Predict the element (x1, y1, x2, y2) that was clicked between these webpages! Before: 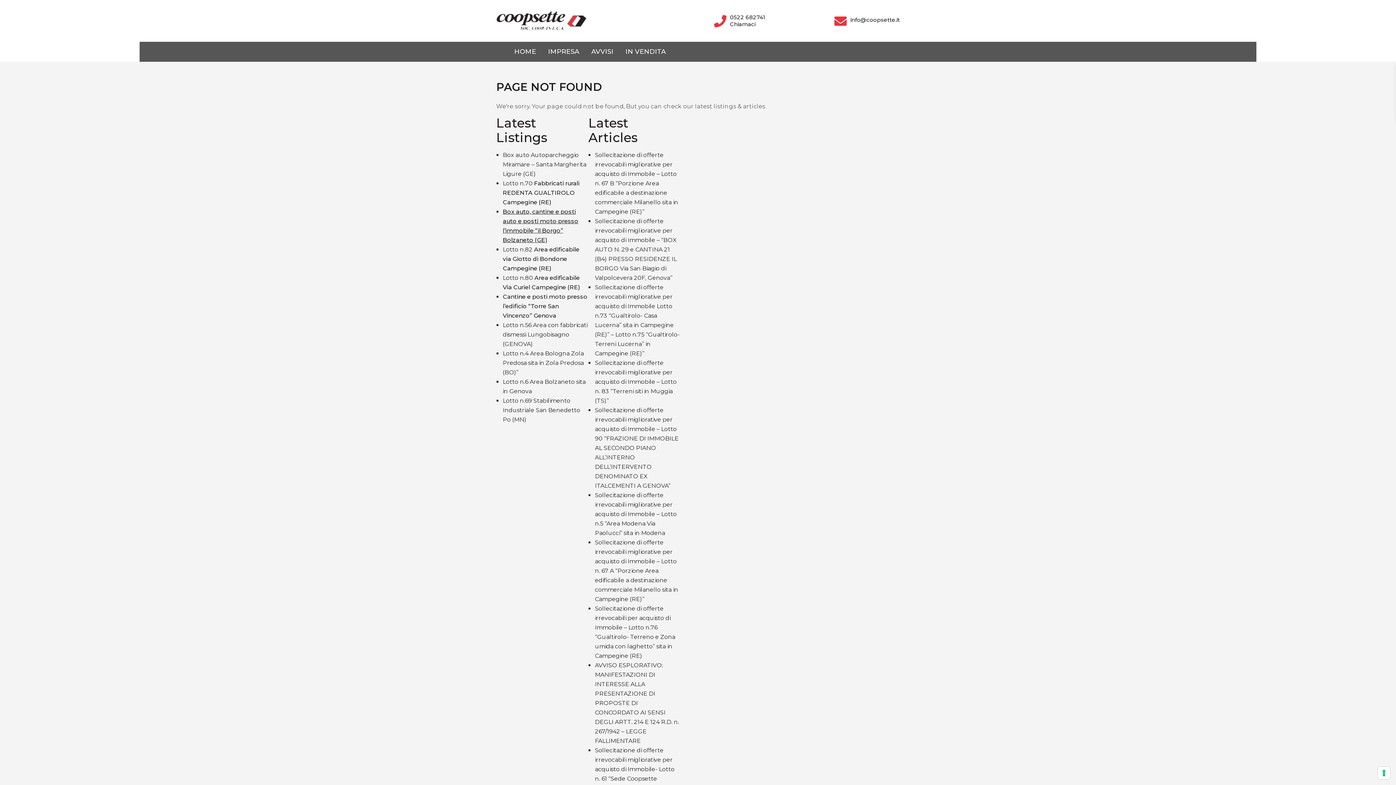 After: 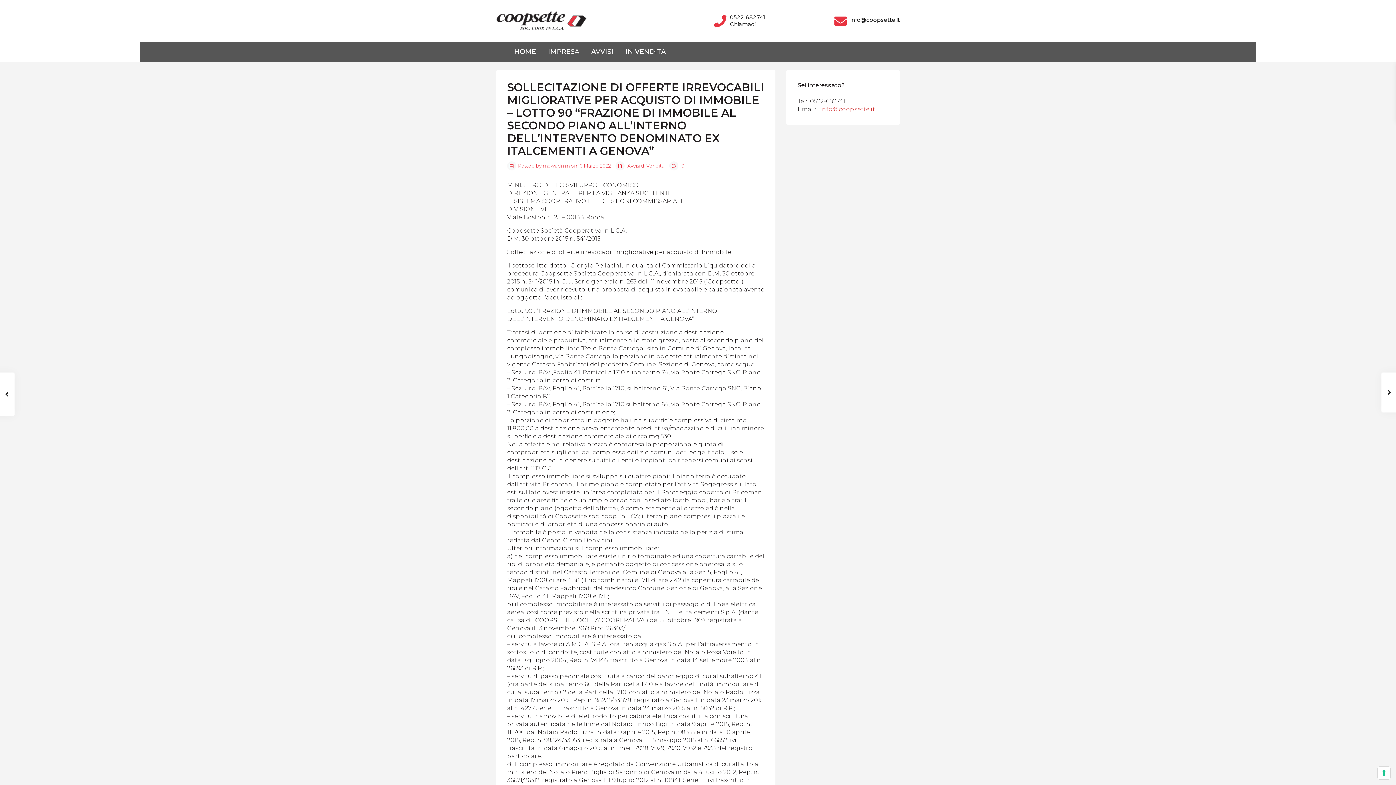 Action: bbox: (595, 406, 678, 489) label: Sollecitazione di offerte irrevocabili migliorative per acquisto di Immobile – Lotto 90 “FRAZIONE DI IMMOBILE AL SECONDO PIANO ALL’INTERNO DELL’INTERVENTO DENOMINATO EX ITALCEMENTI A GENOVA”